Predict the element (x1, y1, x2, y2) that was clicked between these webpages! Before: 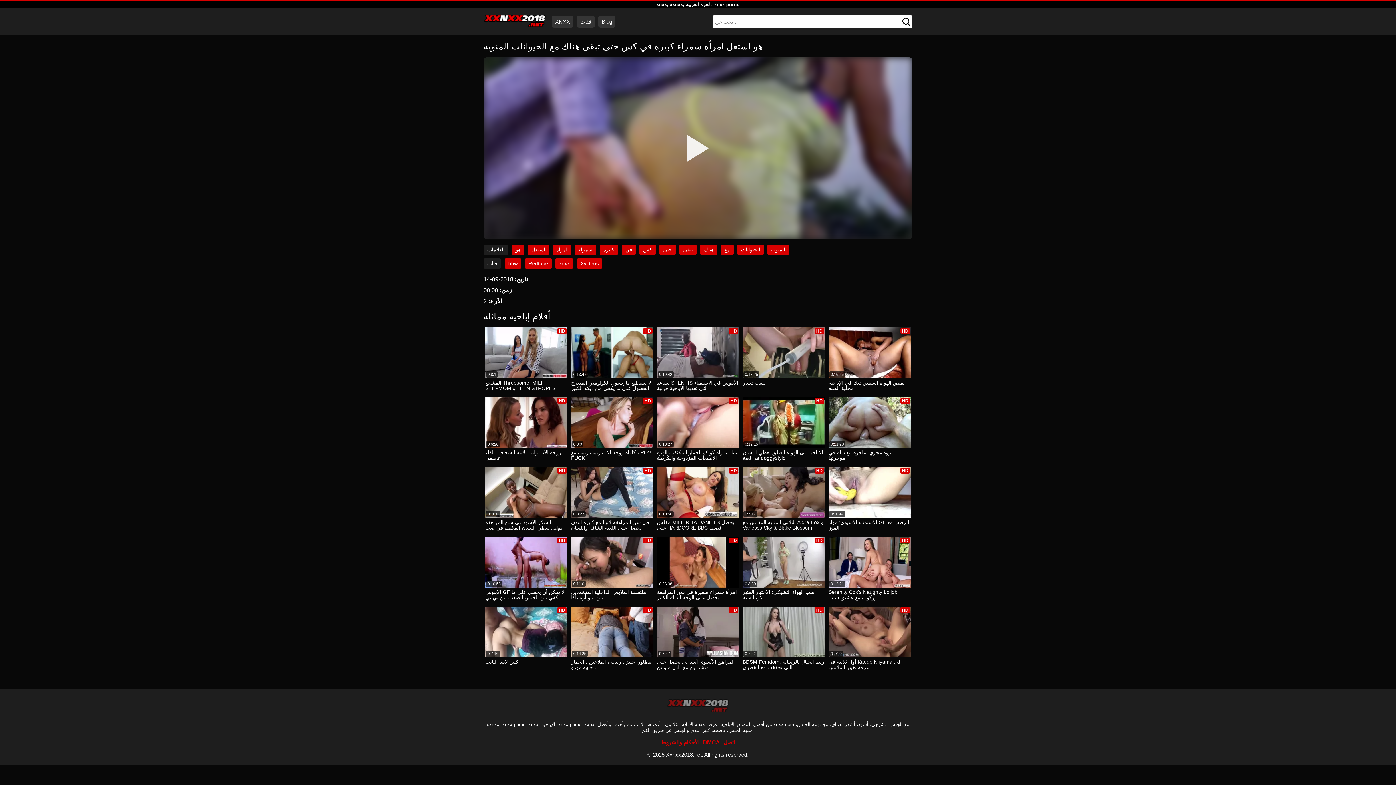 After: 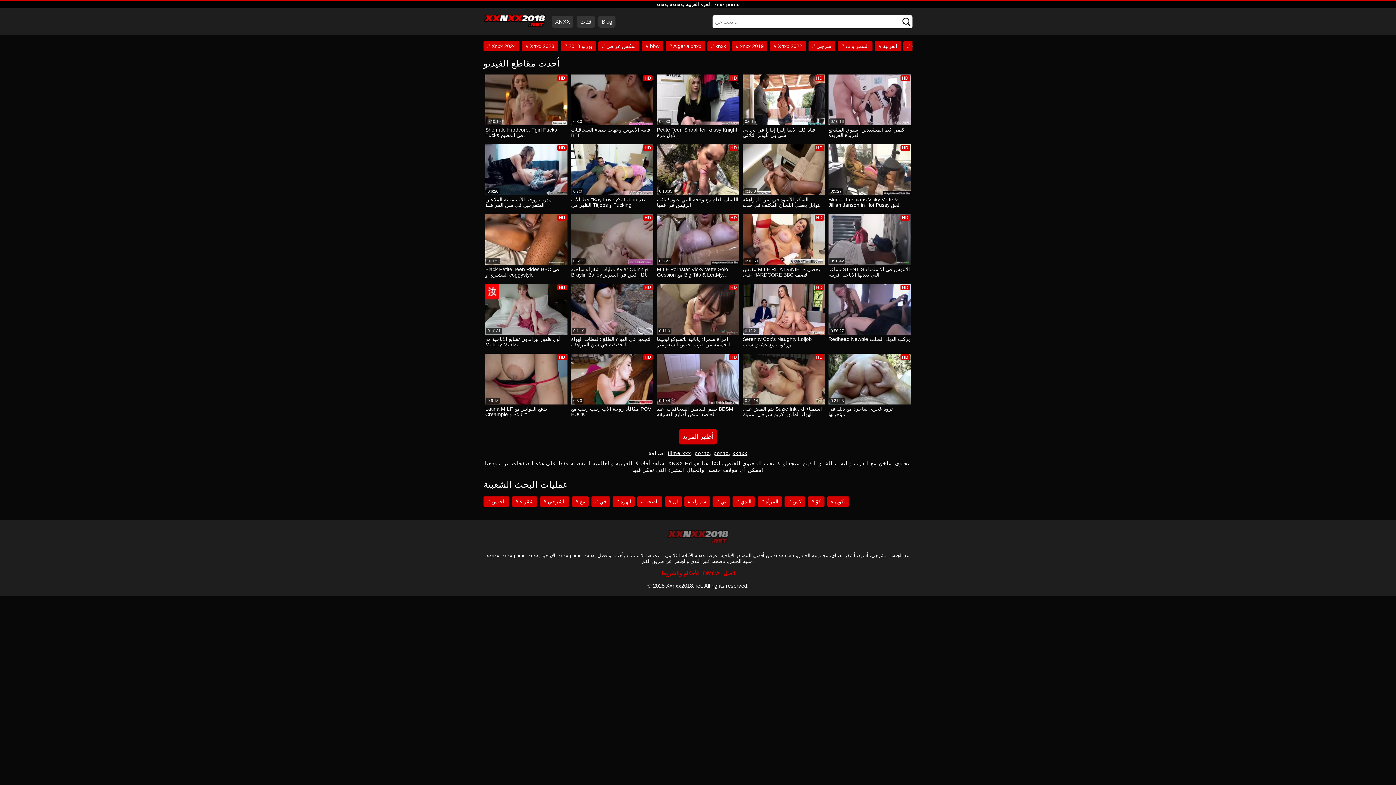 Action: label: الثلاثي المثليه المفلس مع Aidra Fox و Vanessa Sky & Blake Blossom bbox: (742, 520, 825, 531)